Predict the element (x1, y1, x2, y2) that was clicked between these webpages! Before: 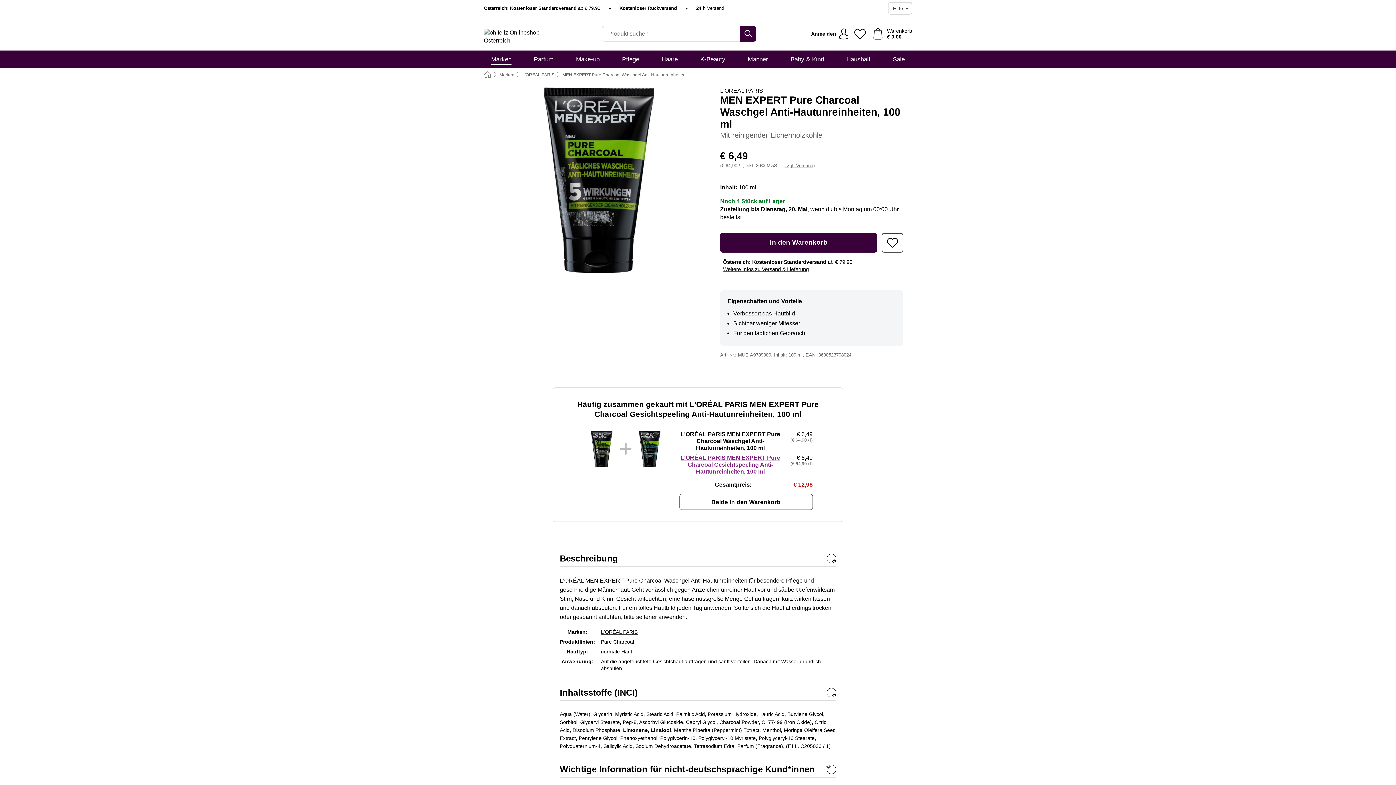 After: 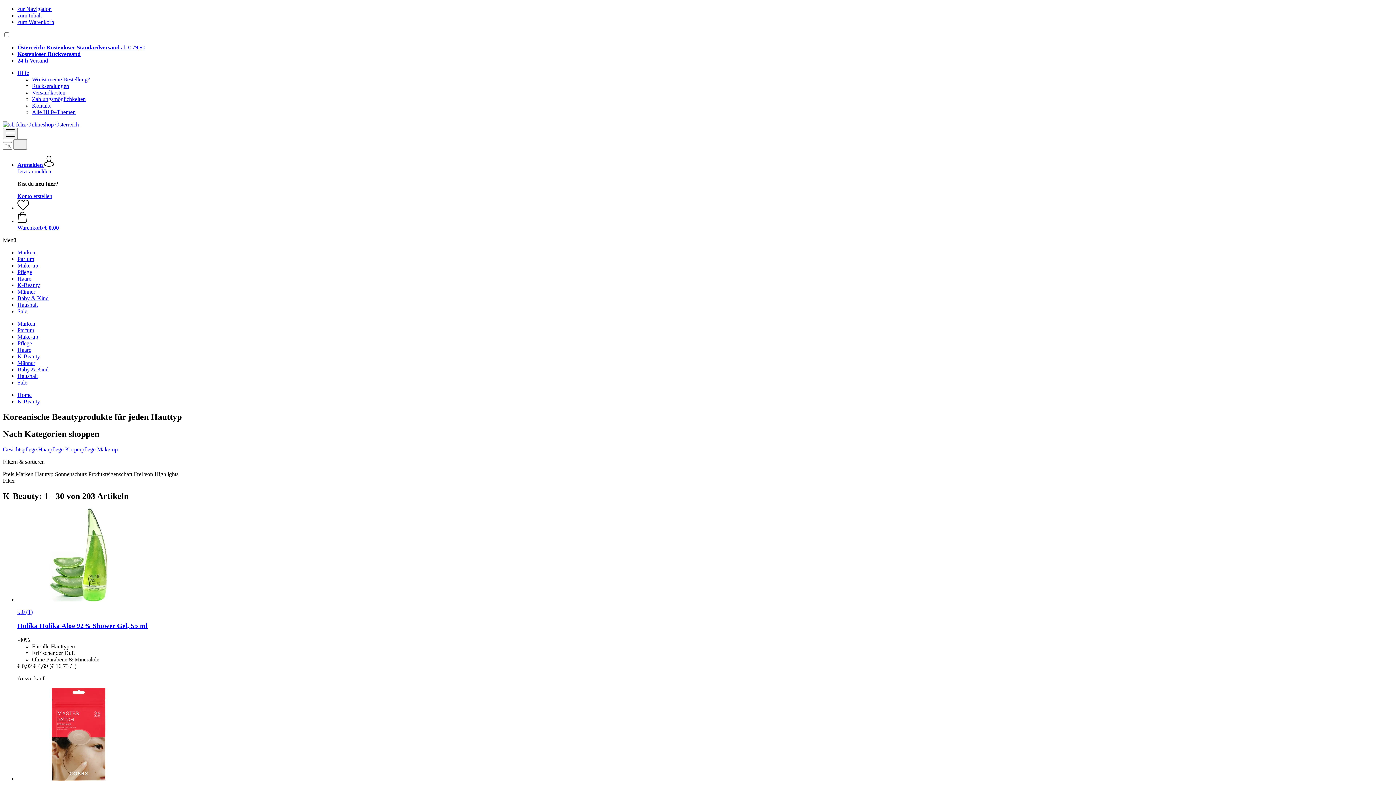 Action: label: K-Beauty bbox: (700, 50, 725, 68)